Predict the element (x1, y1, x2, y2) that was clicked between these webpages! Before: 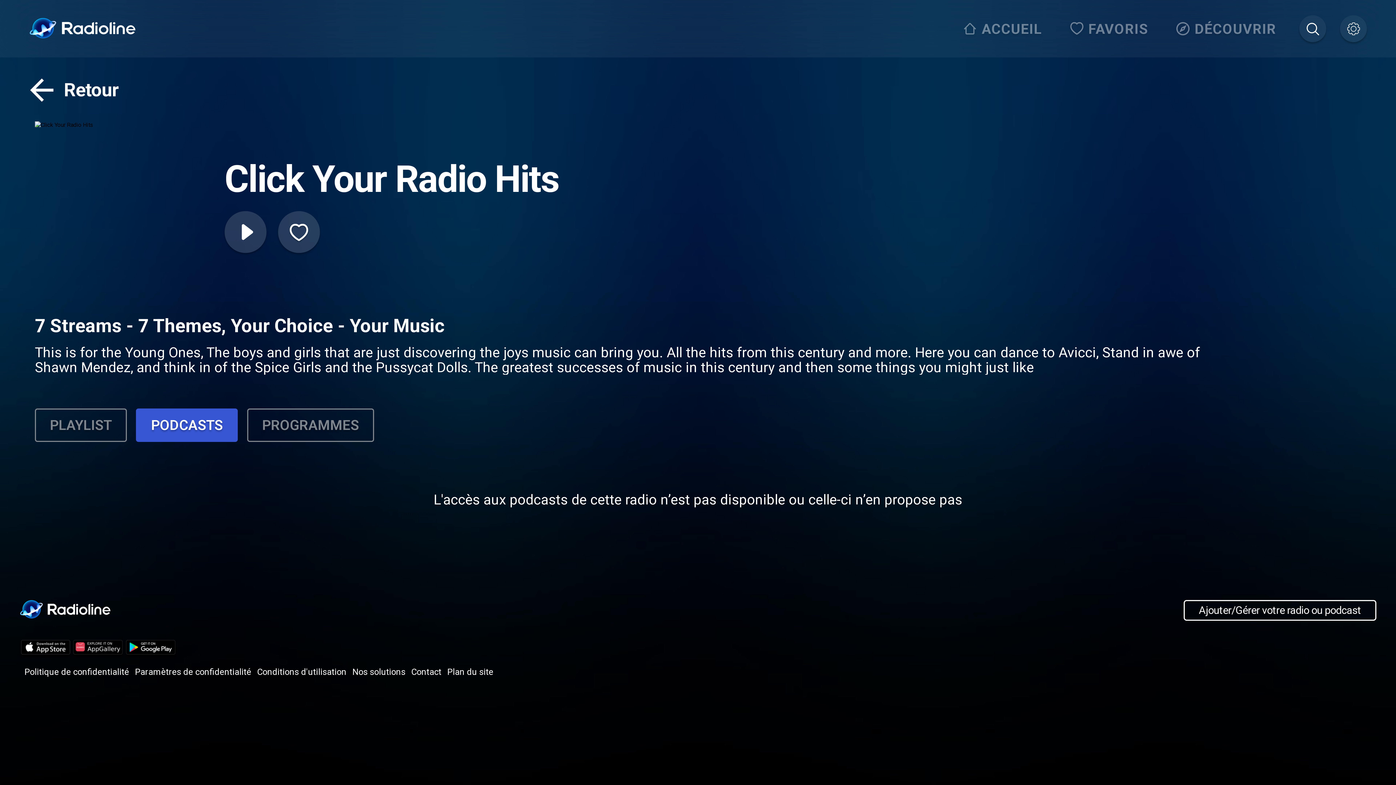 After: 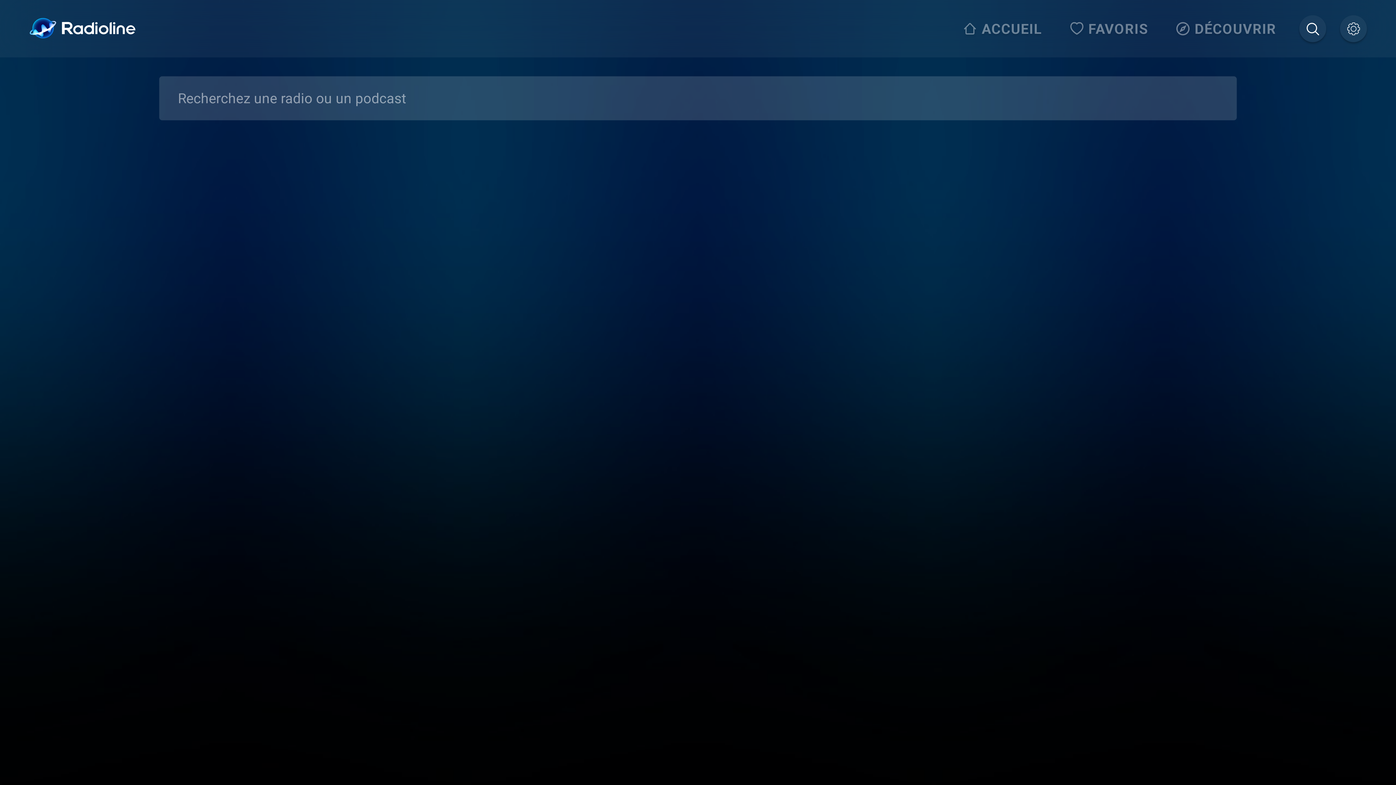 Action: bbox: (1299, 15, 1326, 42)